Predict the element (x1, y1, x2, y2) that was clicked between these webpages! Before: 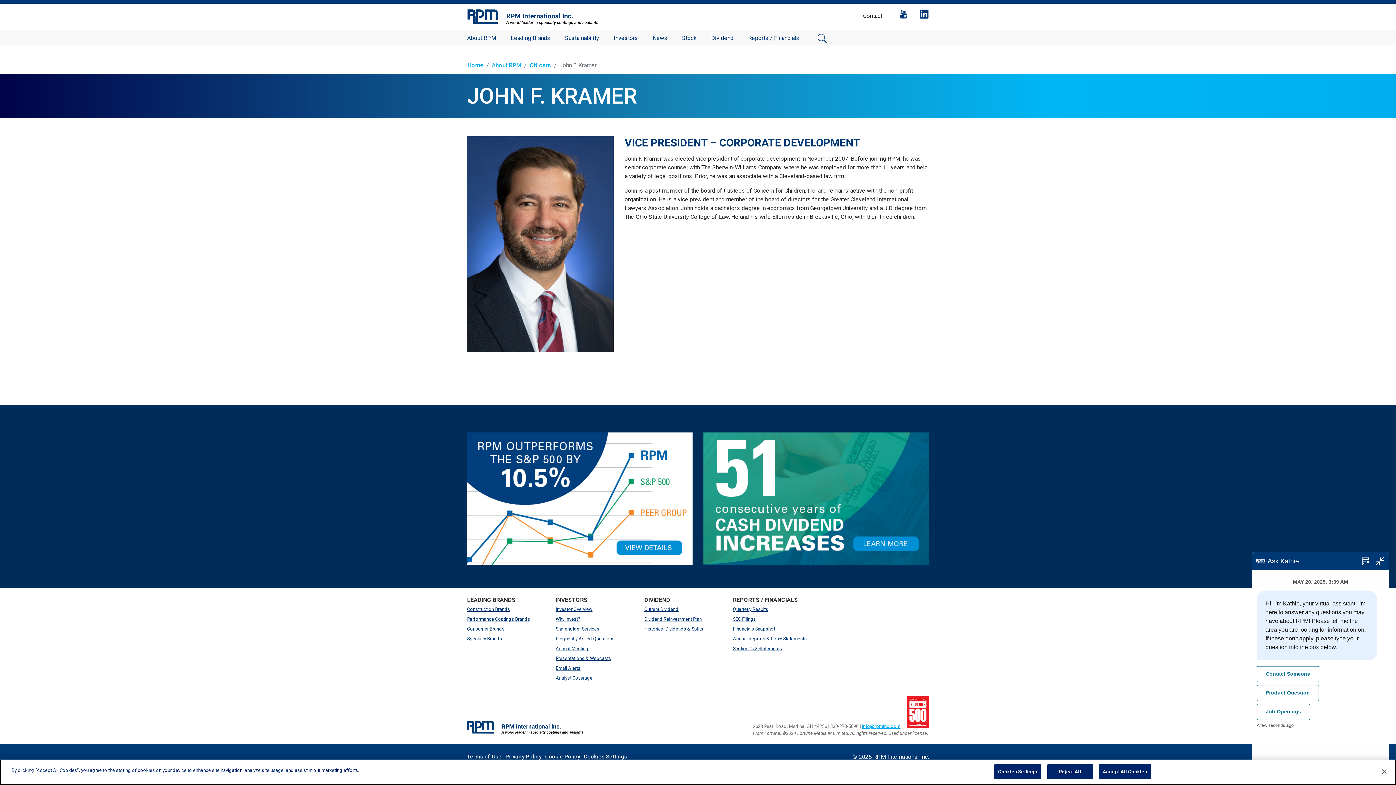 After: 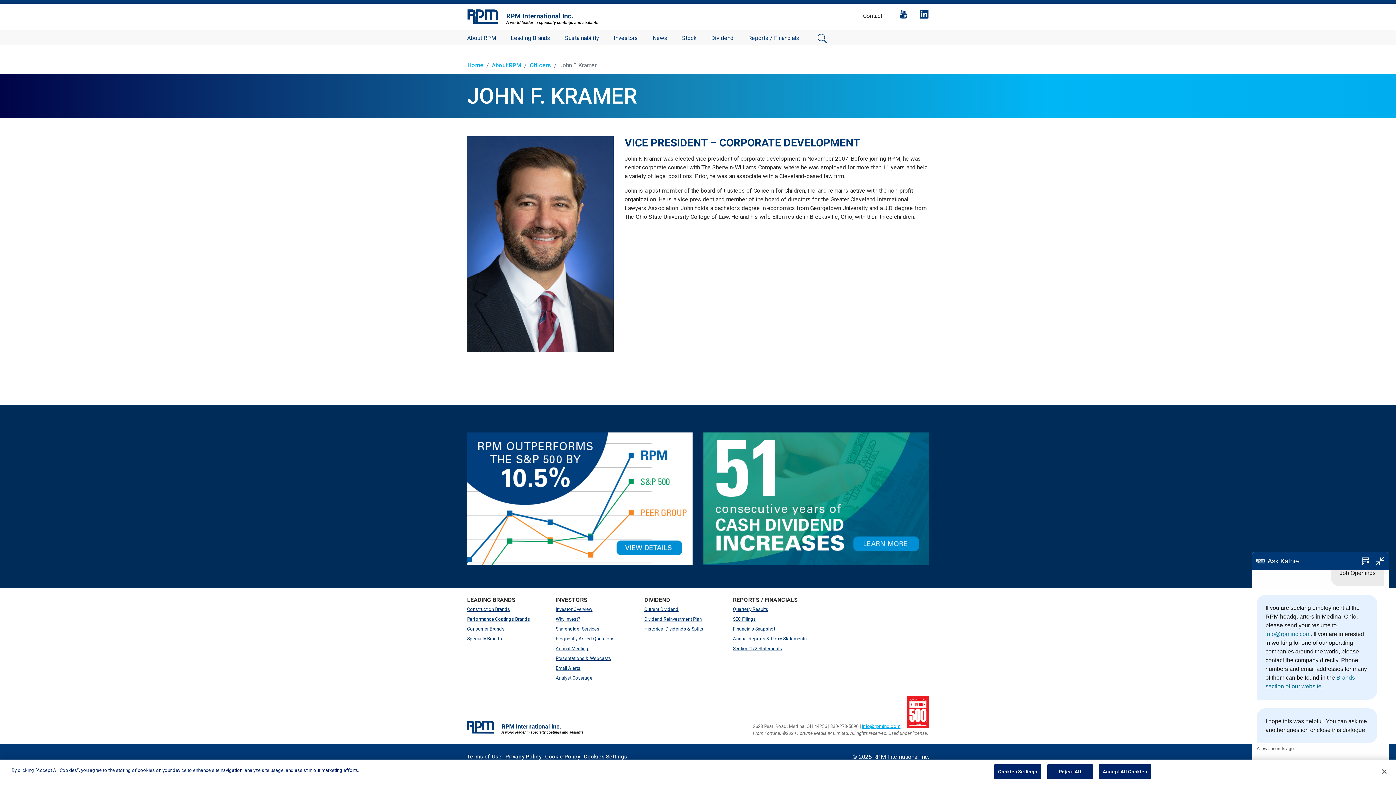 Action: label: Job Openings bbox: (1257, 704, 1310, 720)